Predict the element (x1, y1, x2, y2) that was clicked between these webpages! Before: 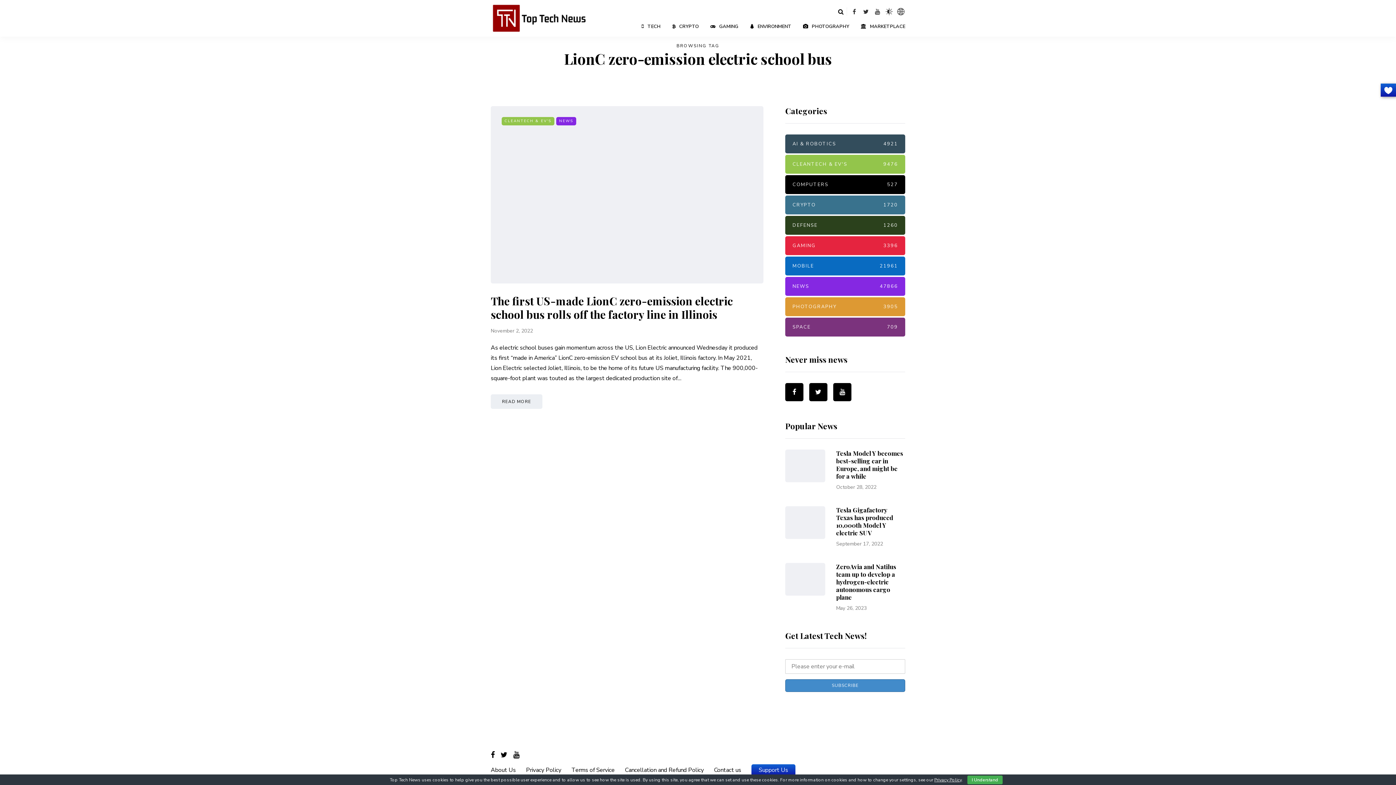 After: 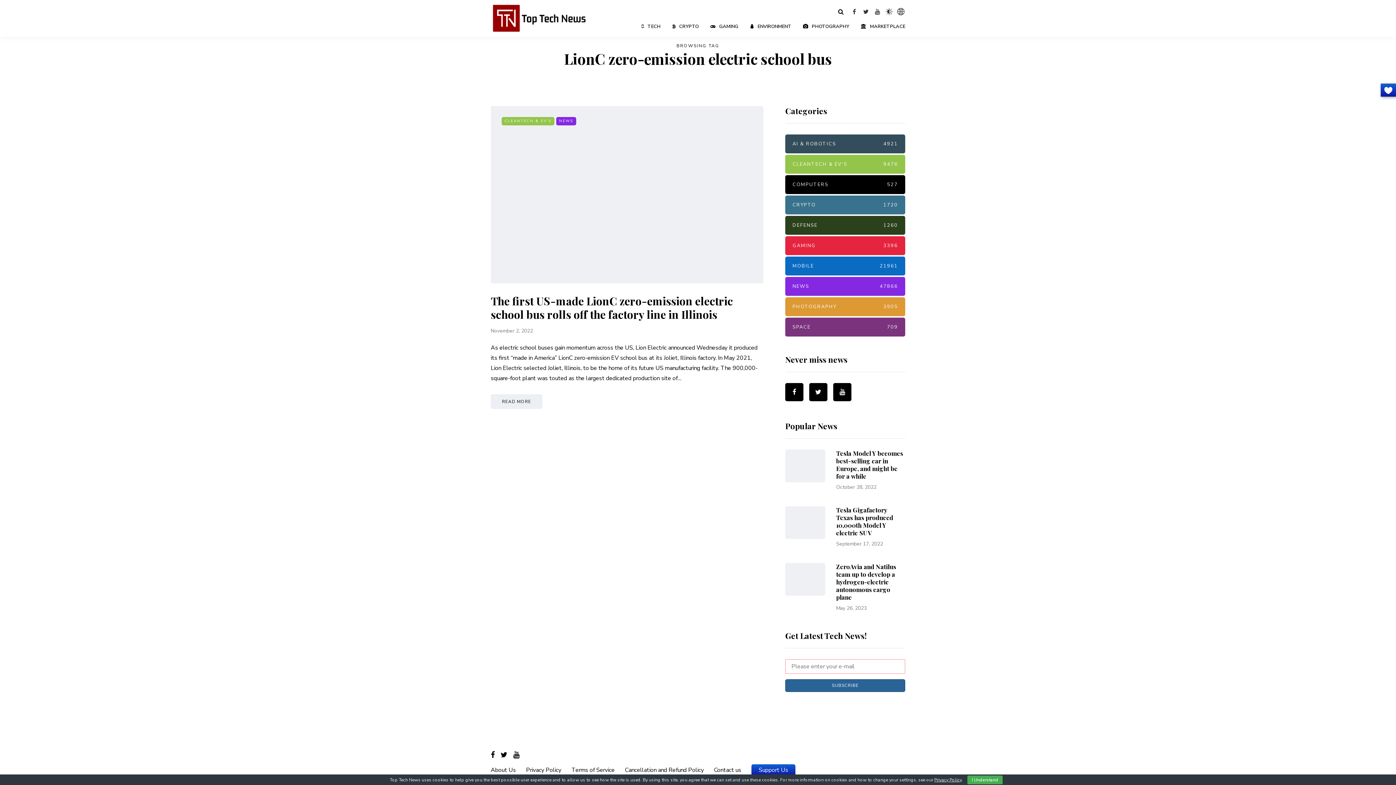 Action: label: SUBSCRIBE bbox: (785, 679, 905, 692)